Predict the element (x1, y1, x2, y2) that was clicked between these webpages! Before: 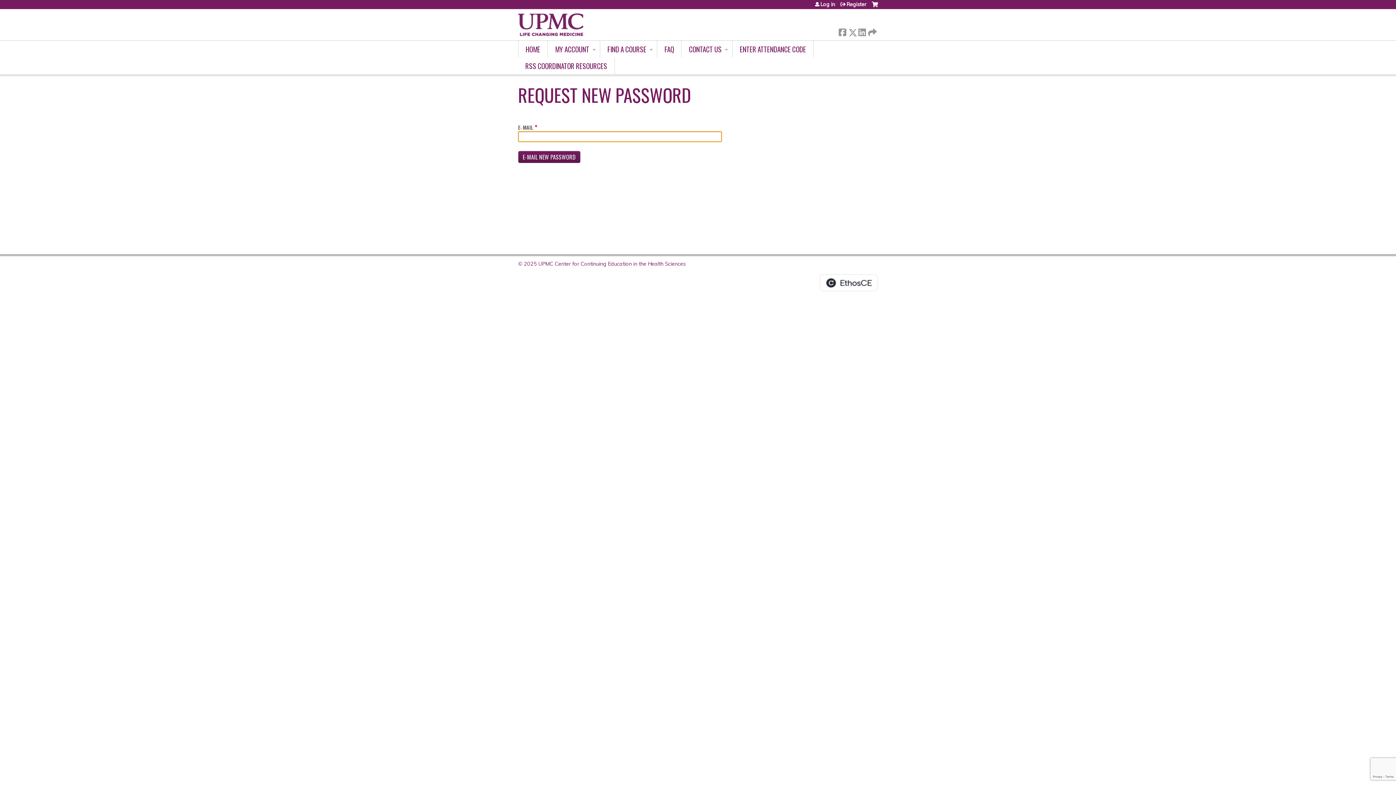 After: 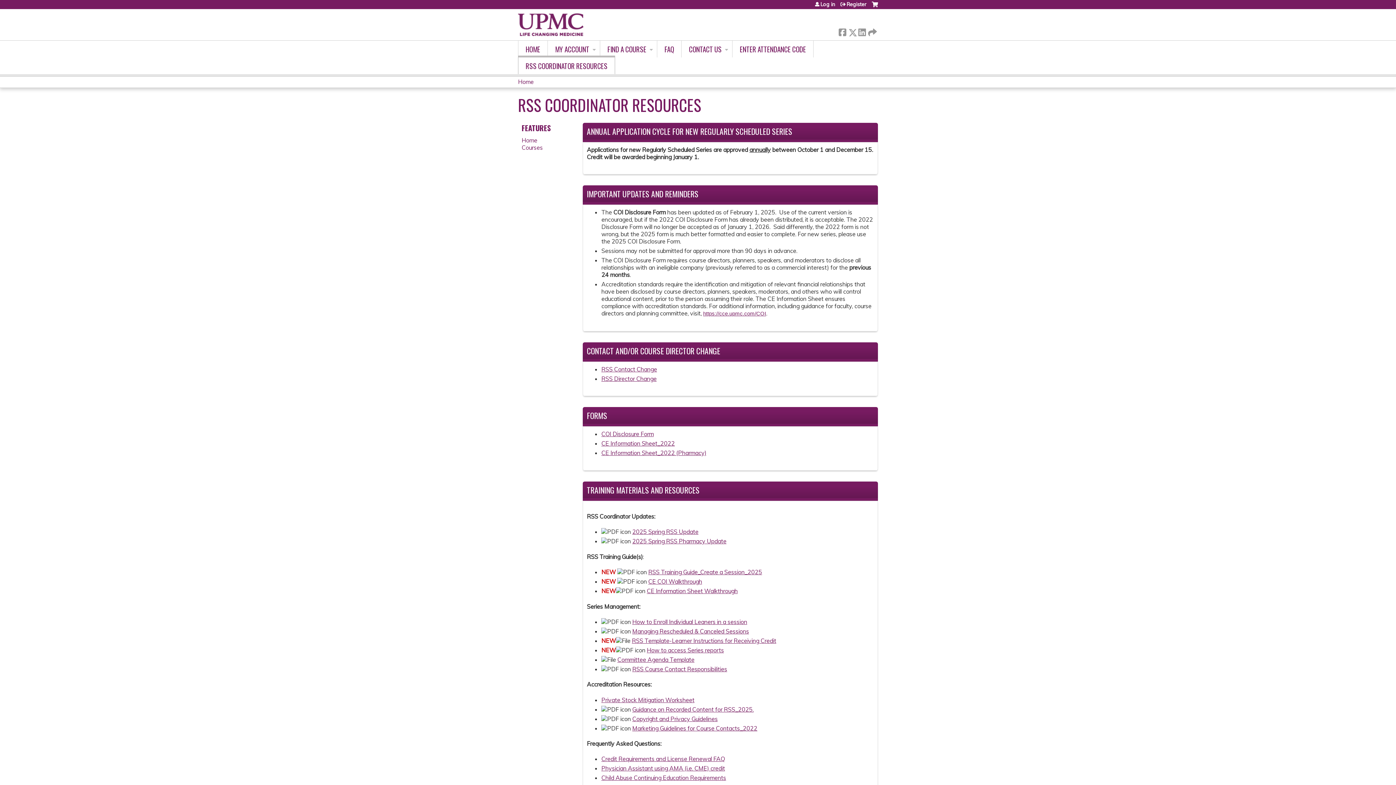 Action: bbox: (518, 57, 614, 74) label: RSS COORDINATOR RESOURCES